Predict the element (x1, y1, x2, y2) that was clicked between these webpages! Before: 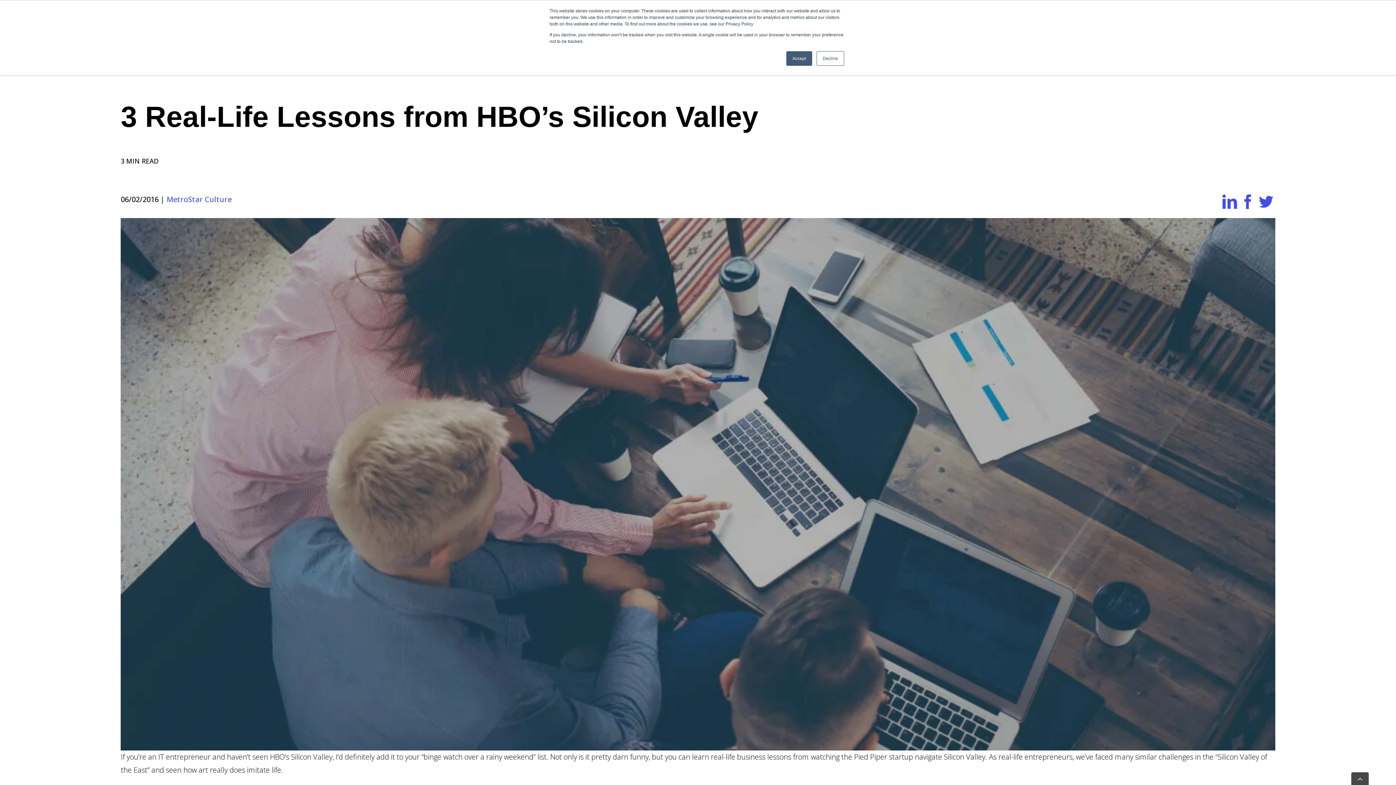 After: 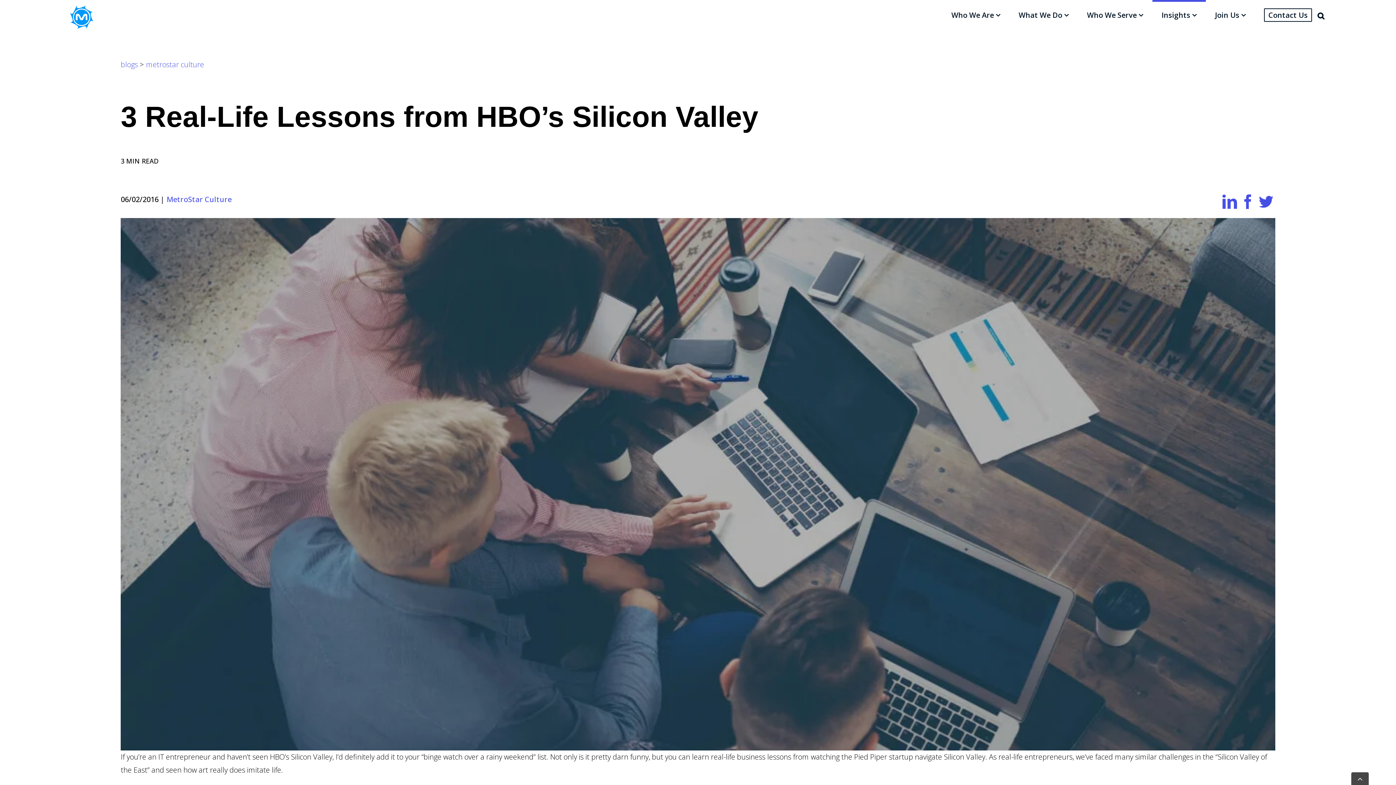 Action: bbox: (816, 51, 844, 65) label: Decline